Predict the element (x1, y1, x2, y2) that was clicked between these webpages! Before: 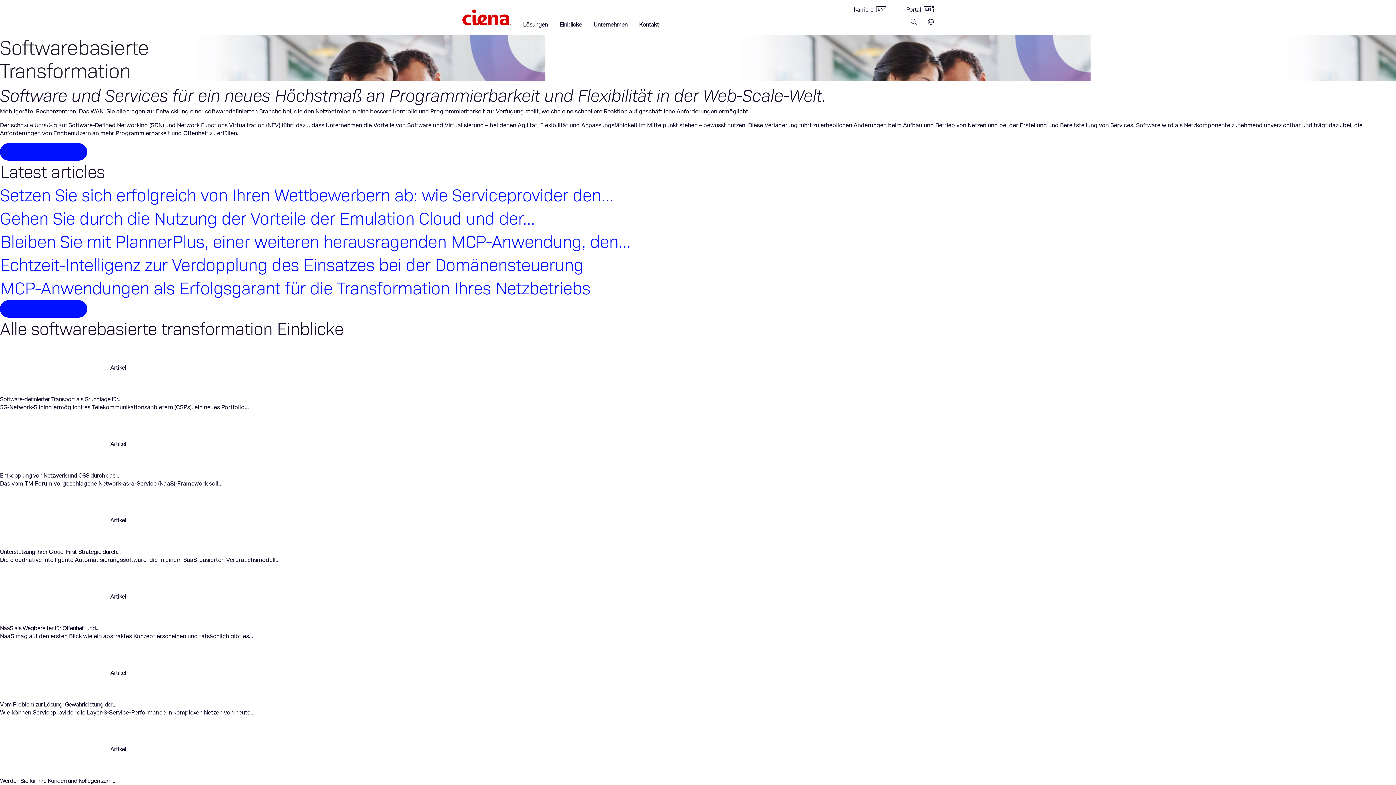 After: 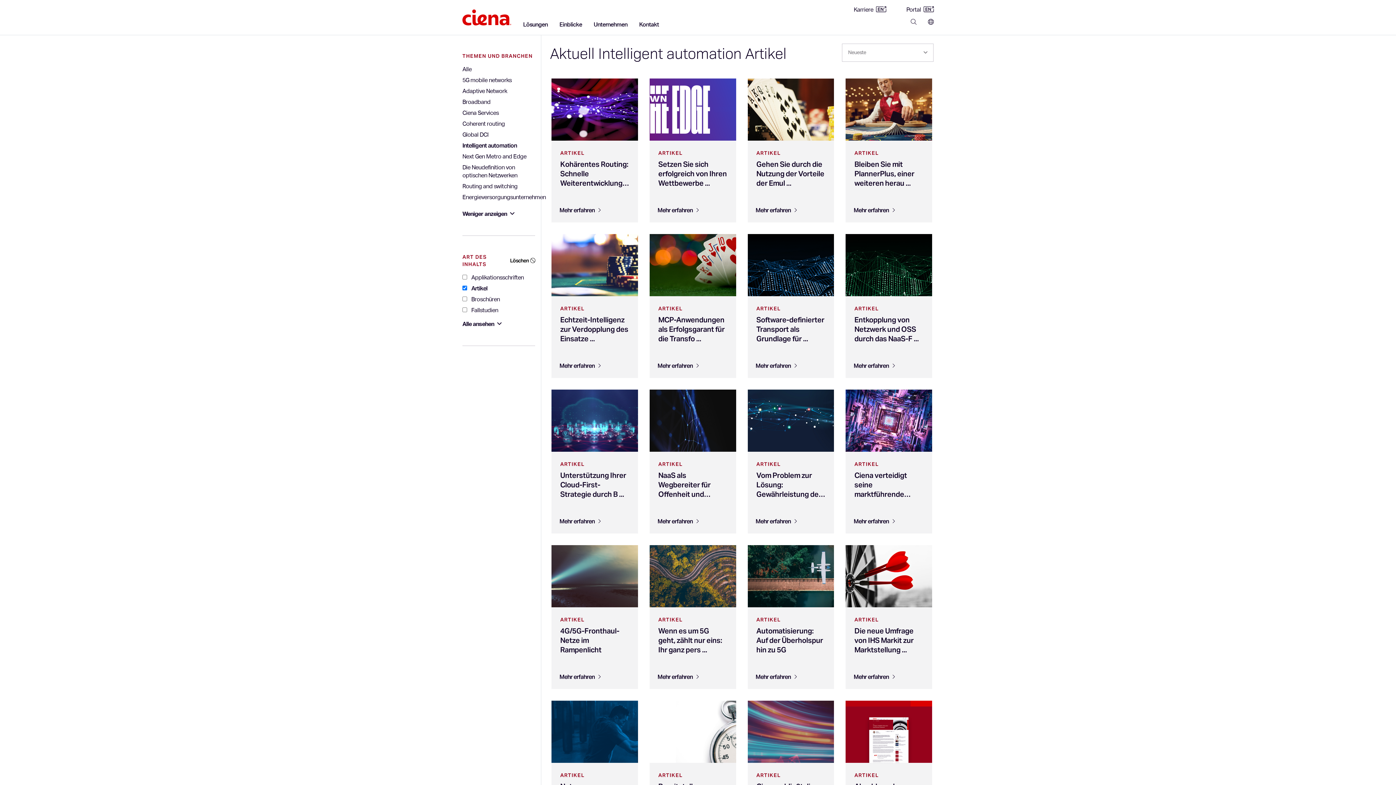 Action: bbox: (0, 300, 87, 317)